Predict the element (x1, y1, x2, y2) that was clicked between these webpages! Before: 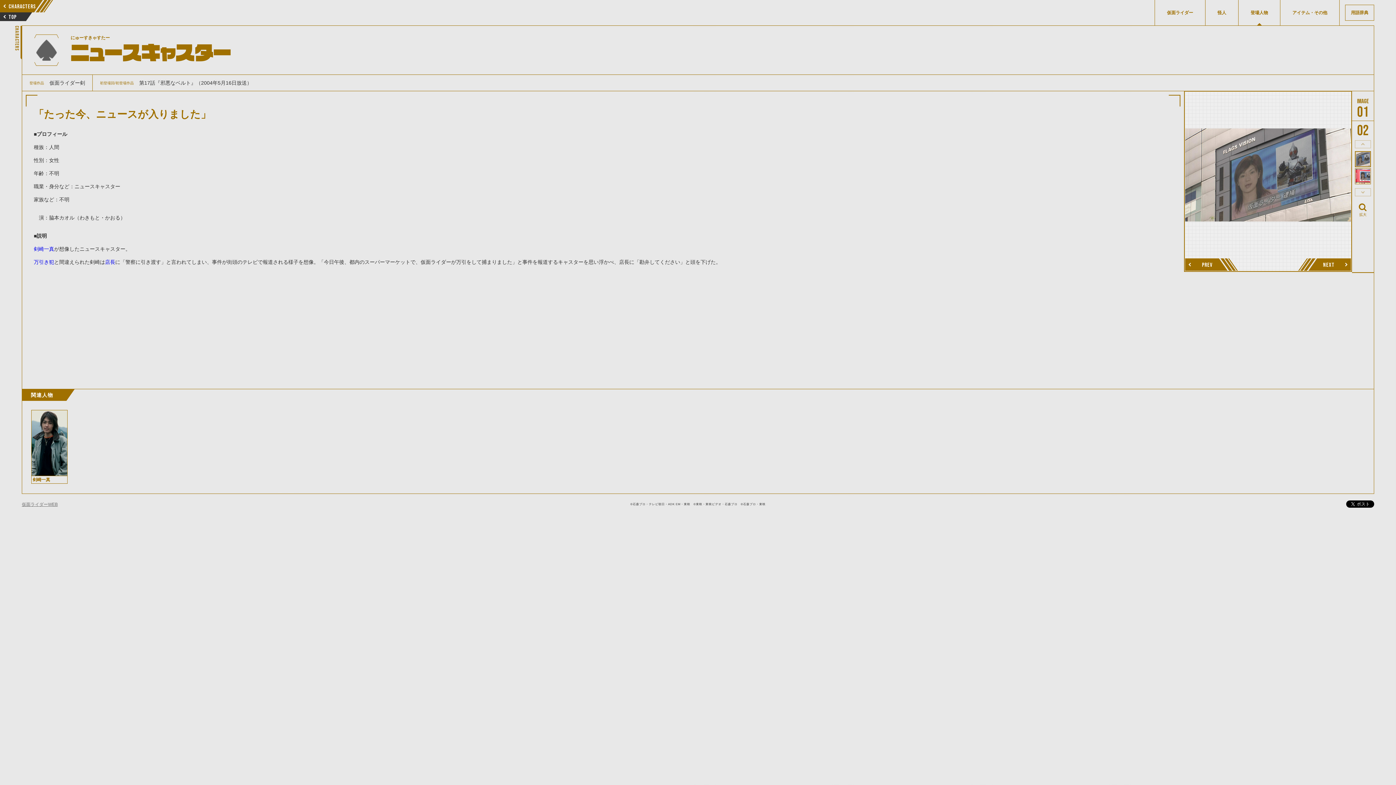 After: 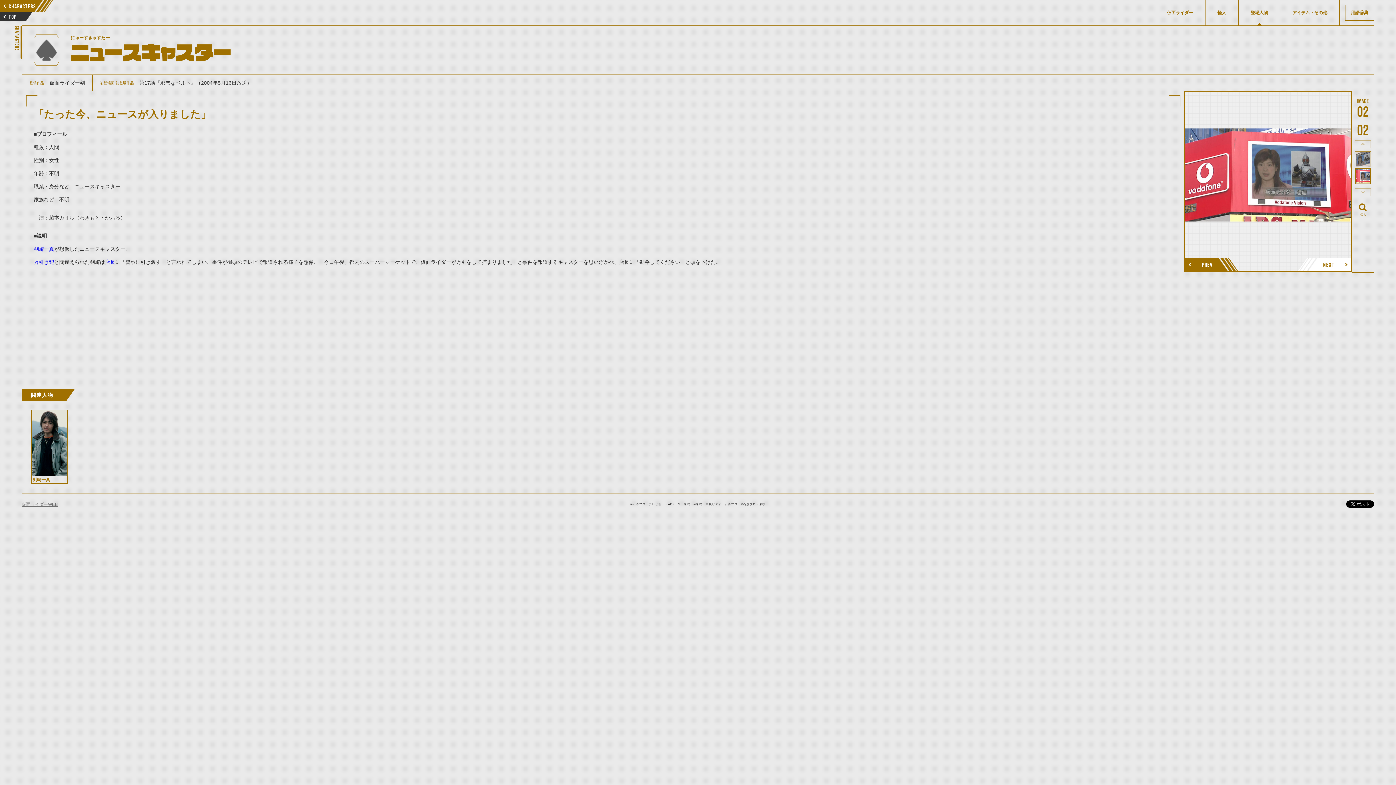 Action: bbox: (1297, 258, 1351, 270) label: NEXT